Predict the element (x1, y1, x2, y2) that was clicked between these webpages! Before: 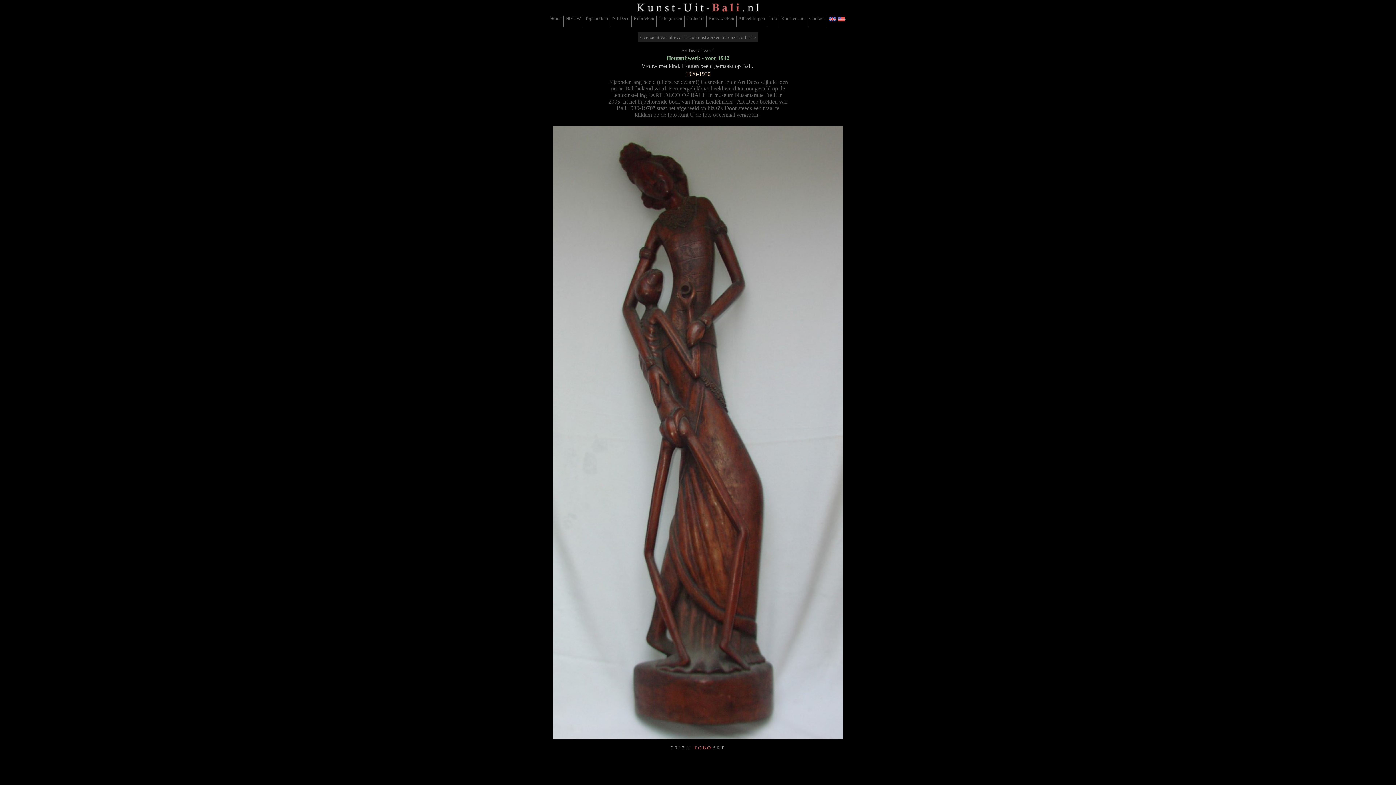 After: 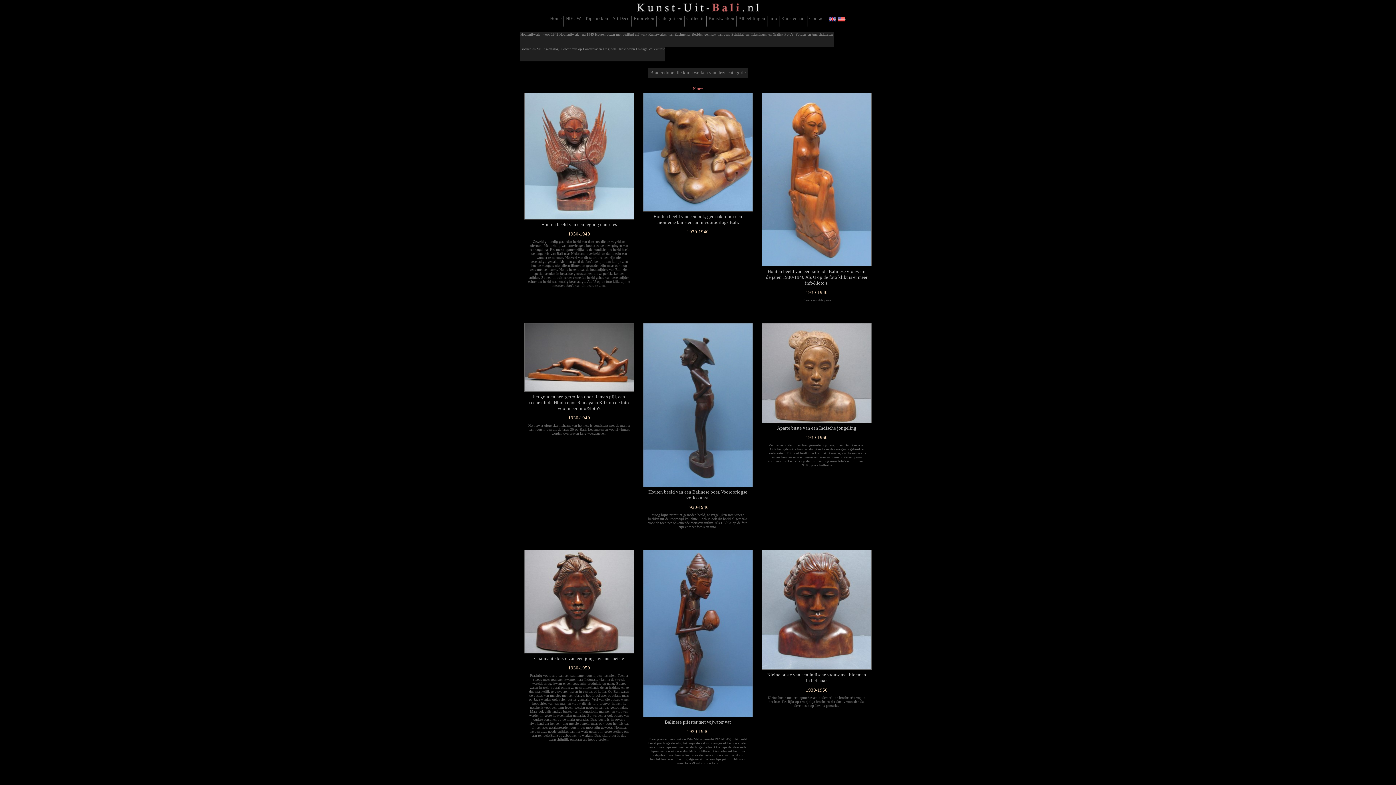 Action: label: Houtsnijwerk - voor 1942 bbox: (666, 54, 730, 62)